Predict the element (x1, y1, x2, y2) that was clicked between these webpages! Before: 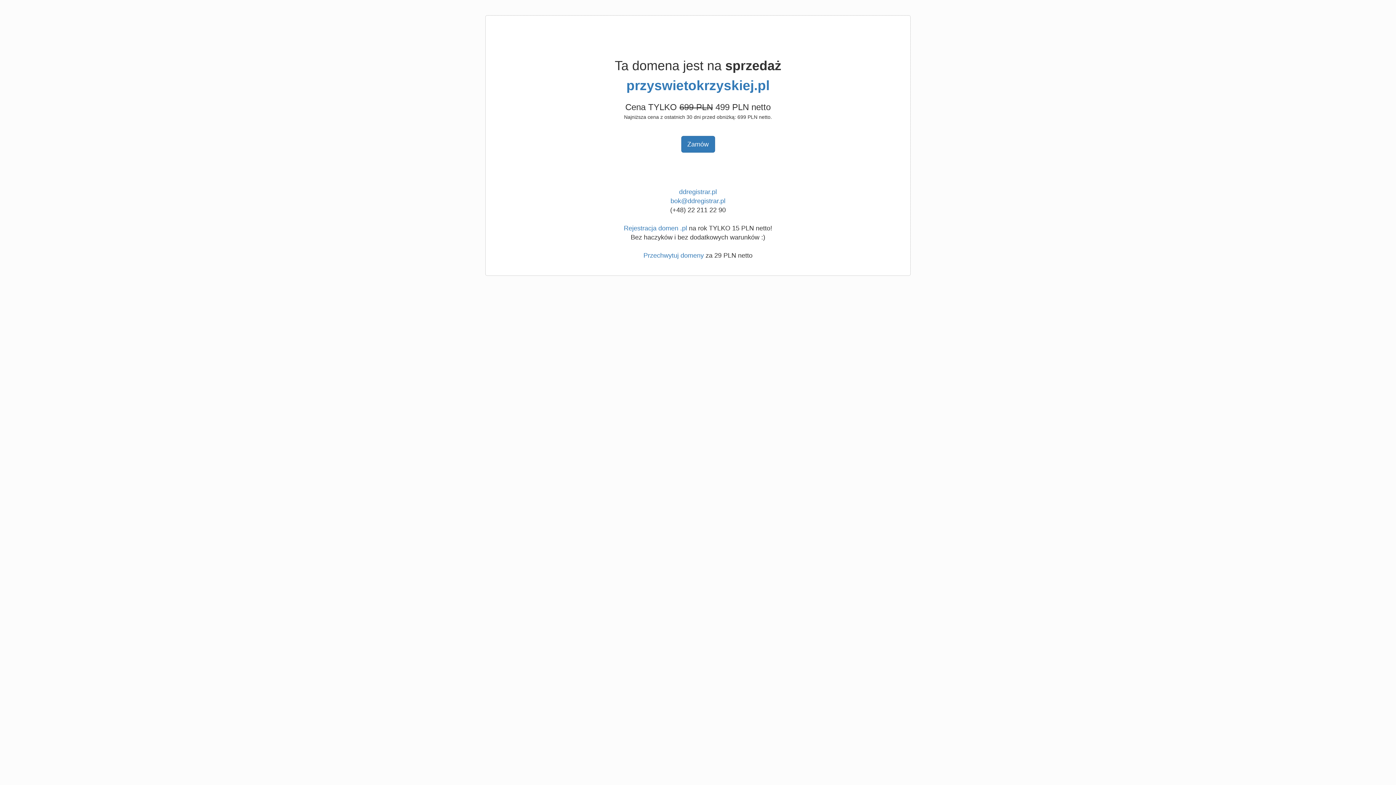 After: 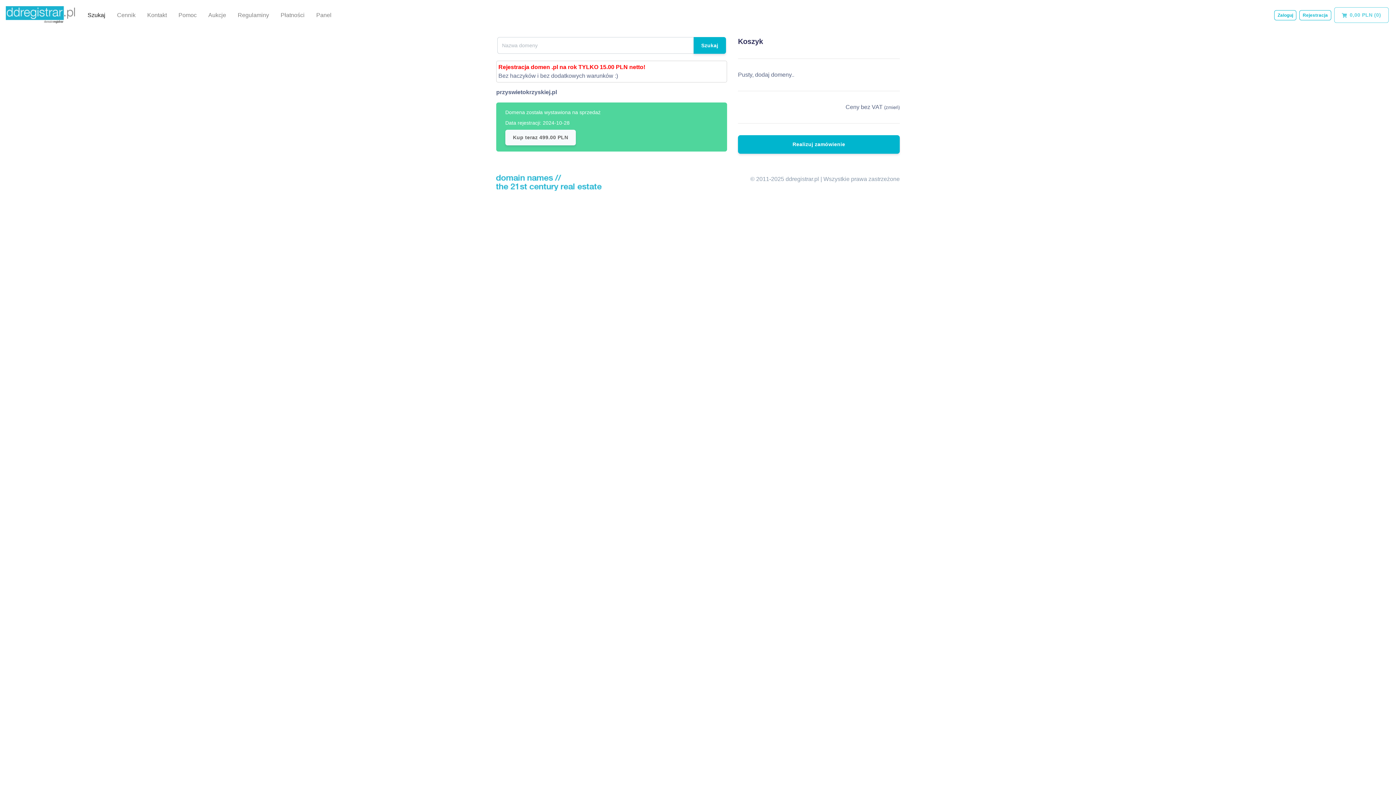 Action: bbox: (681, 136, 715, 152) label: Zamów